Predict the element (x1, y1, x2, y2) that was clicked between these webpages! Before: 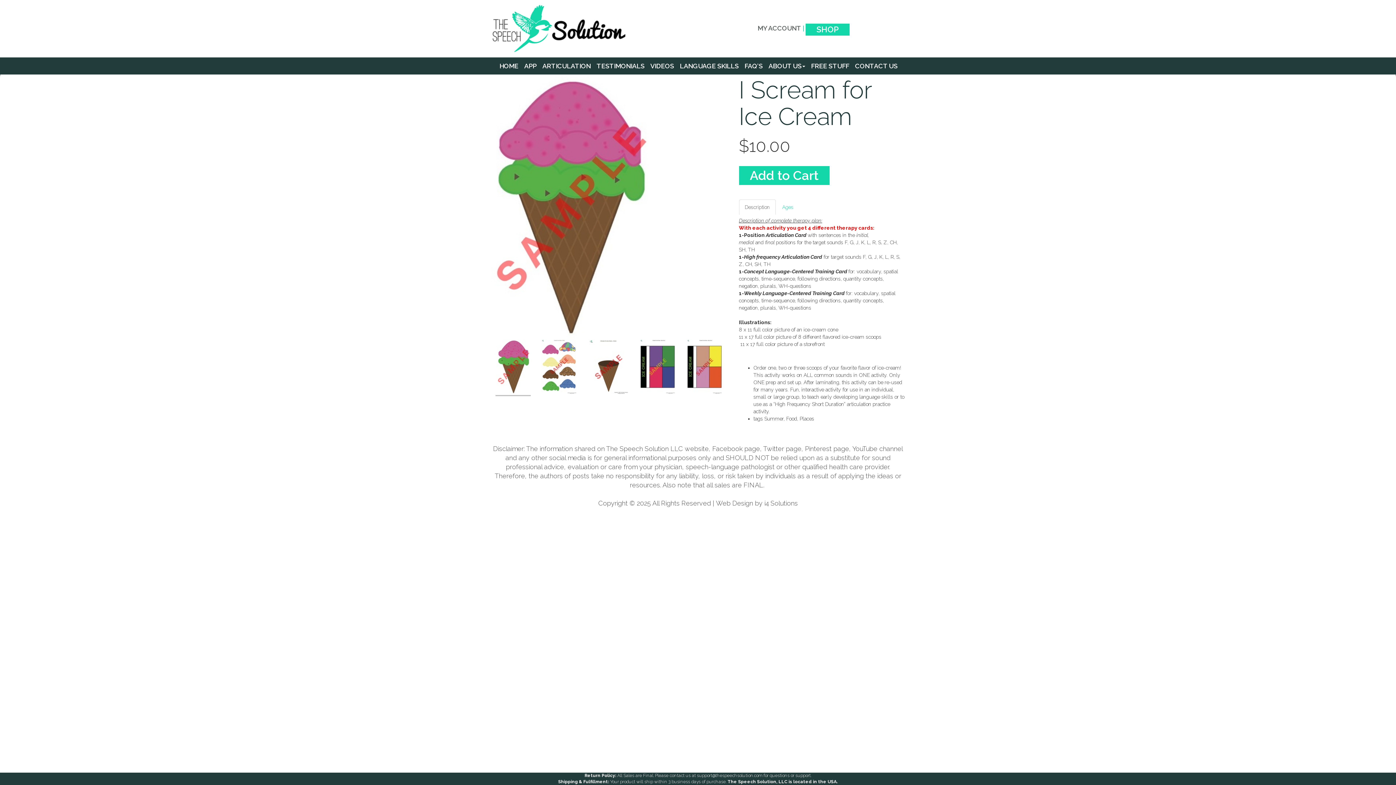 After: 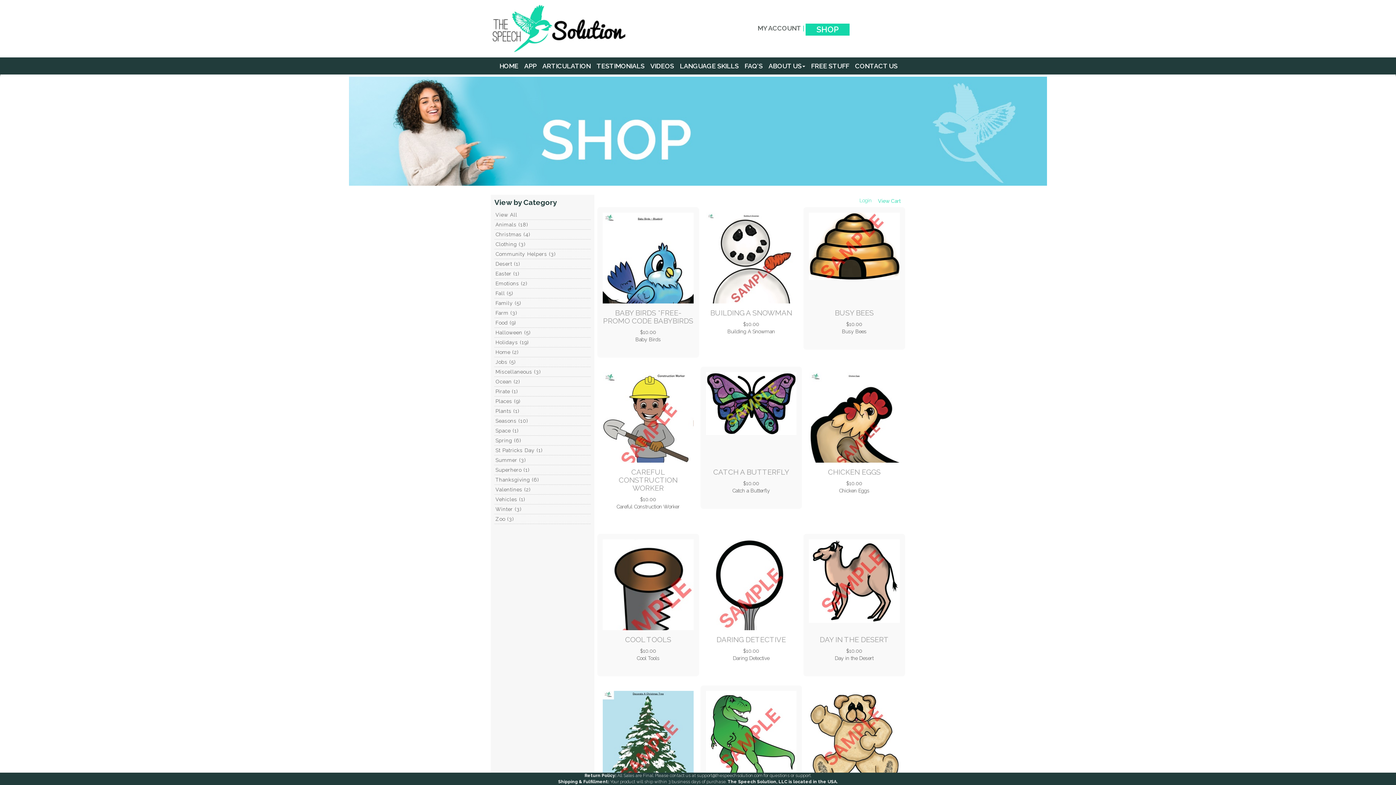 Action: label: SHOP bbox: (805, 23, 849, 35)